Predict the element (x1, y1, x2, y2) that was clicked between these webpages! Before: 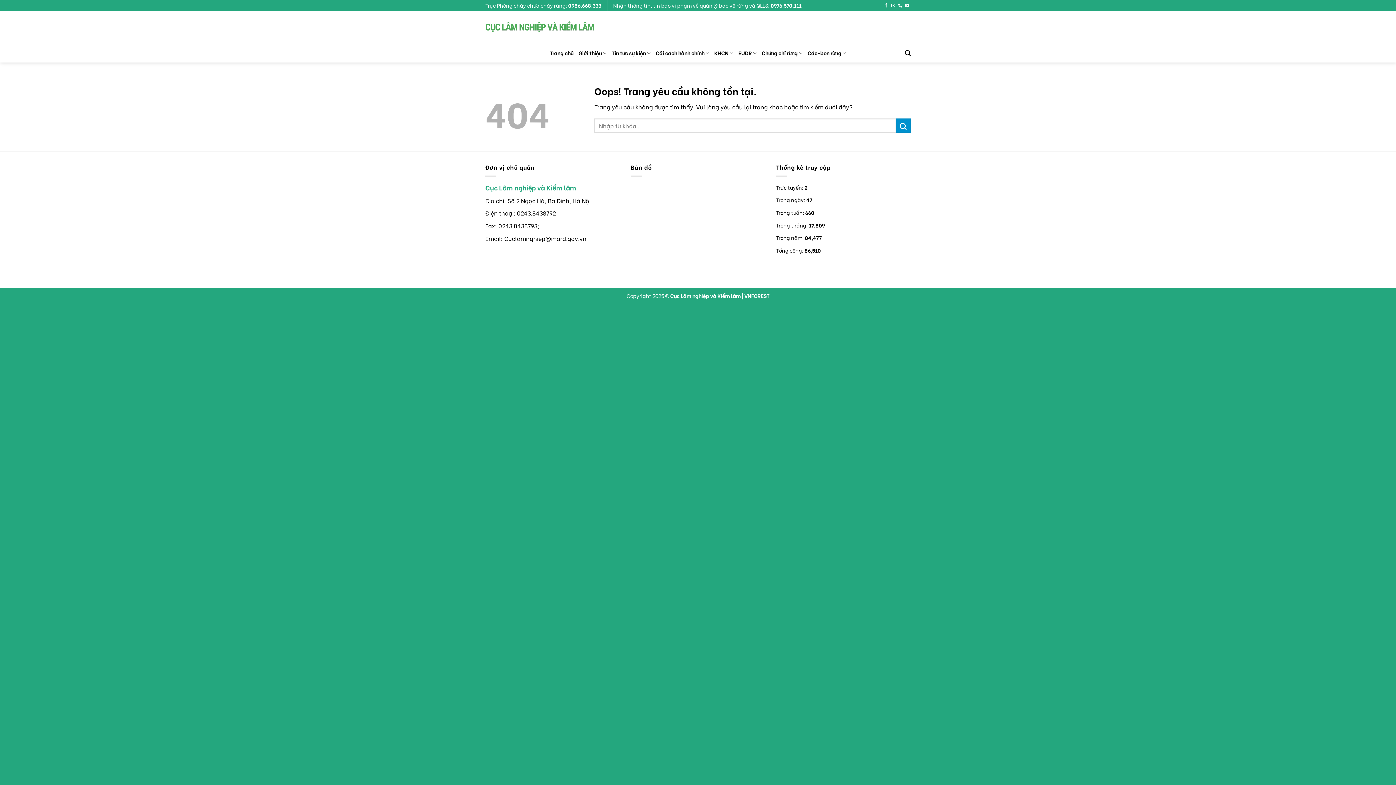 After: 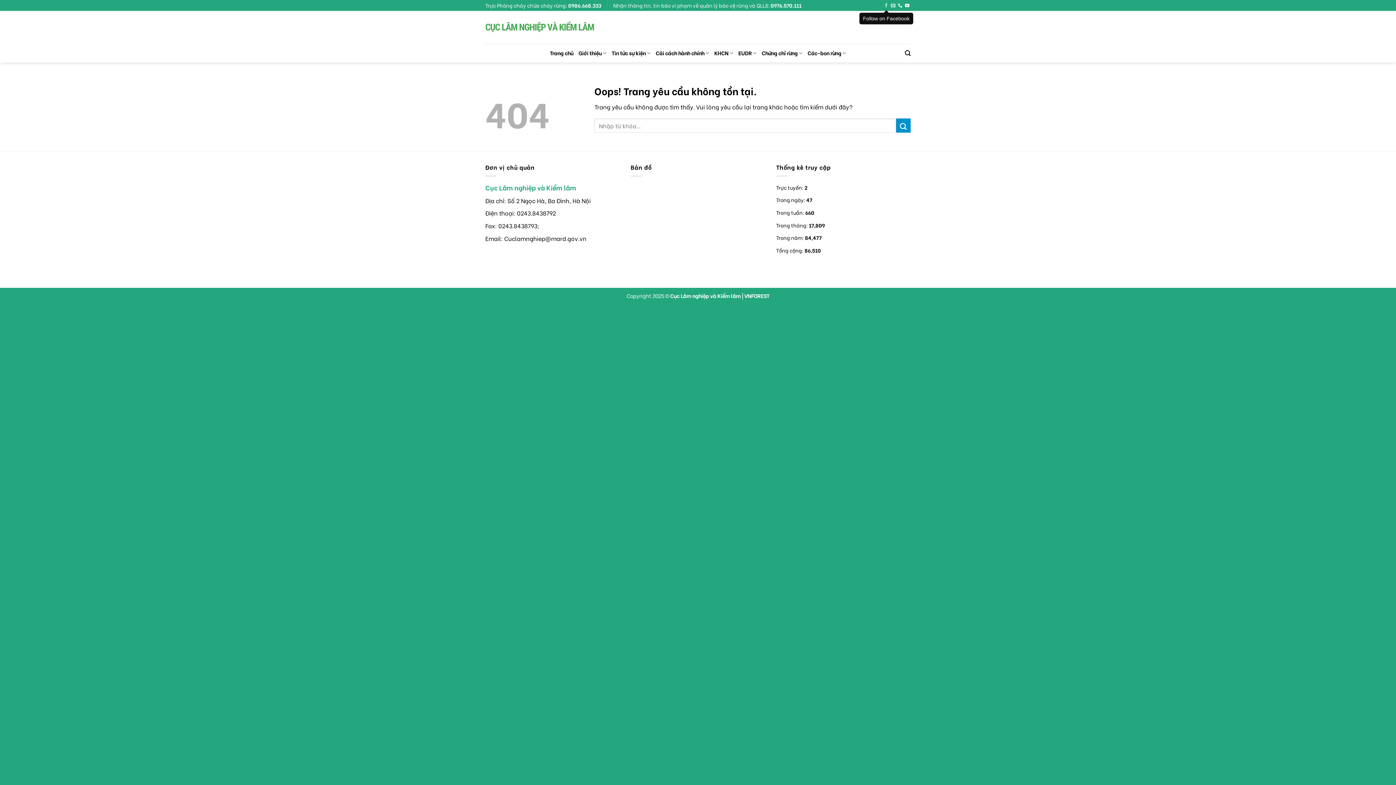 Action: bbox: (884, 3, 888, 8)